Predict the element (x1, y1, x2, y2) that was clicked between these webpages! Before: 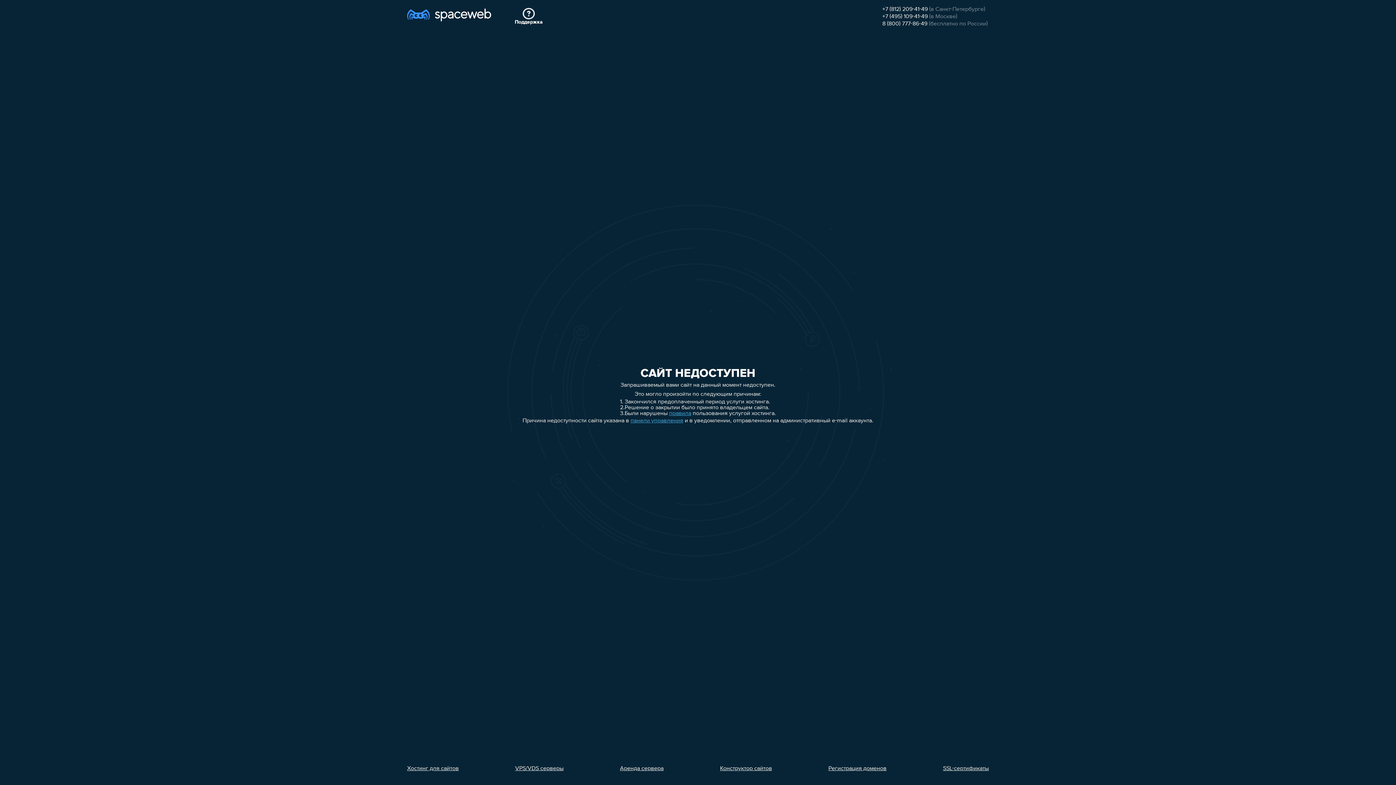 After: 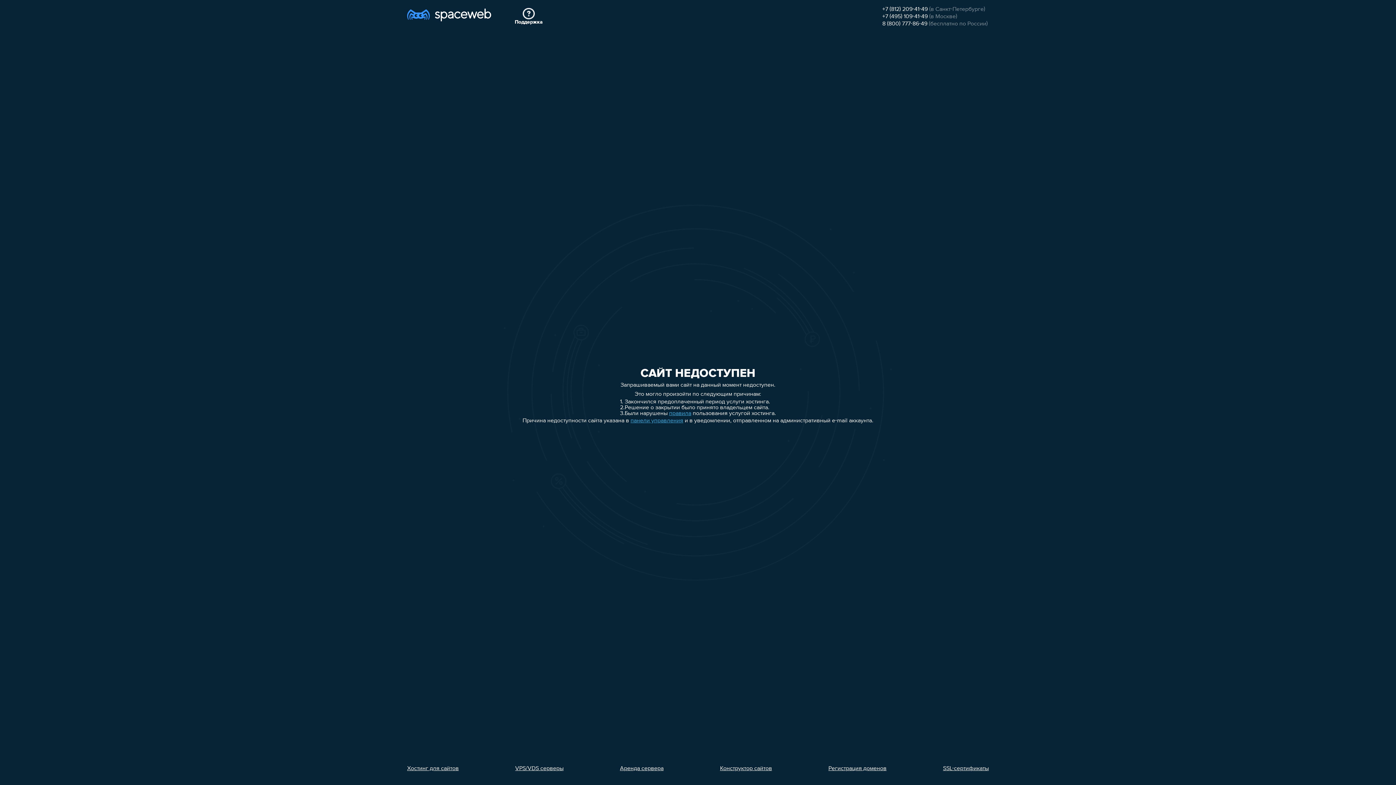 Action: label: SSL-сертификаты bbox: (943, 766, 989, 772)